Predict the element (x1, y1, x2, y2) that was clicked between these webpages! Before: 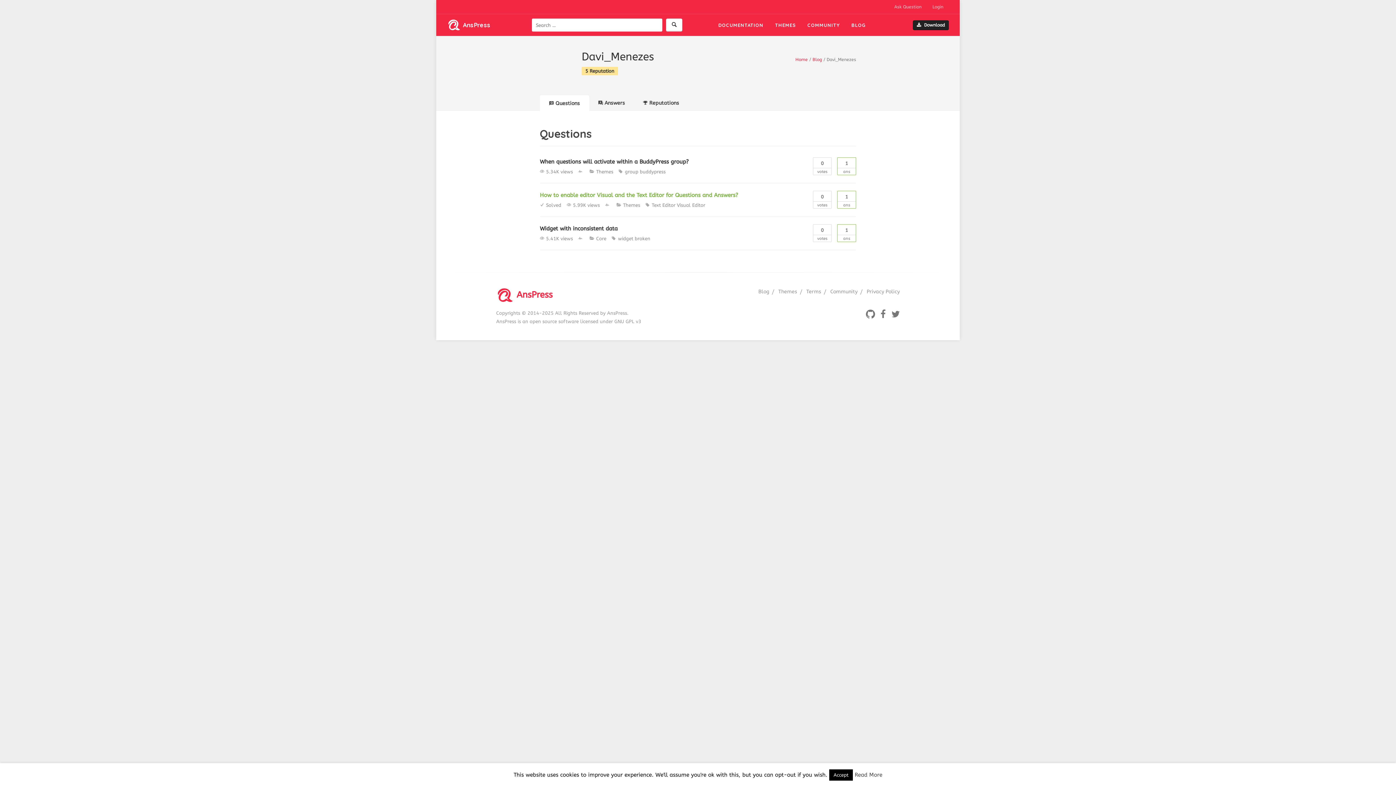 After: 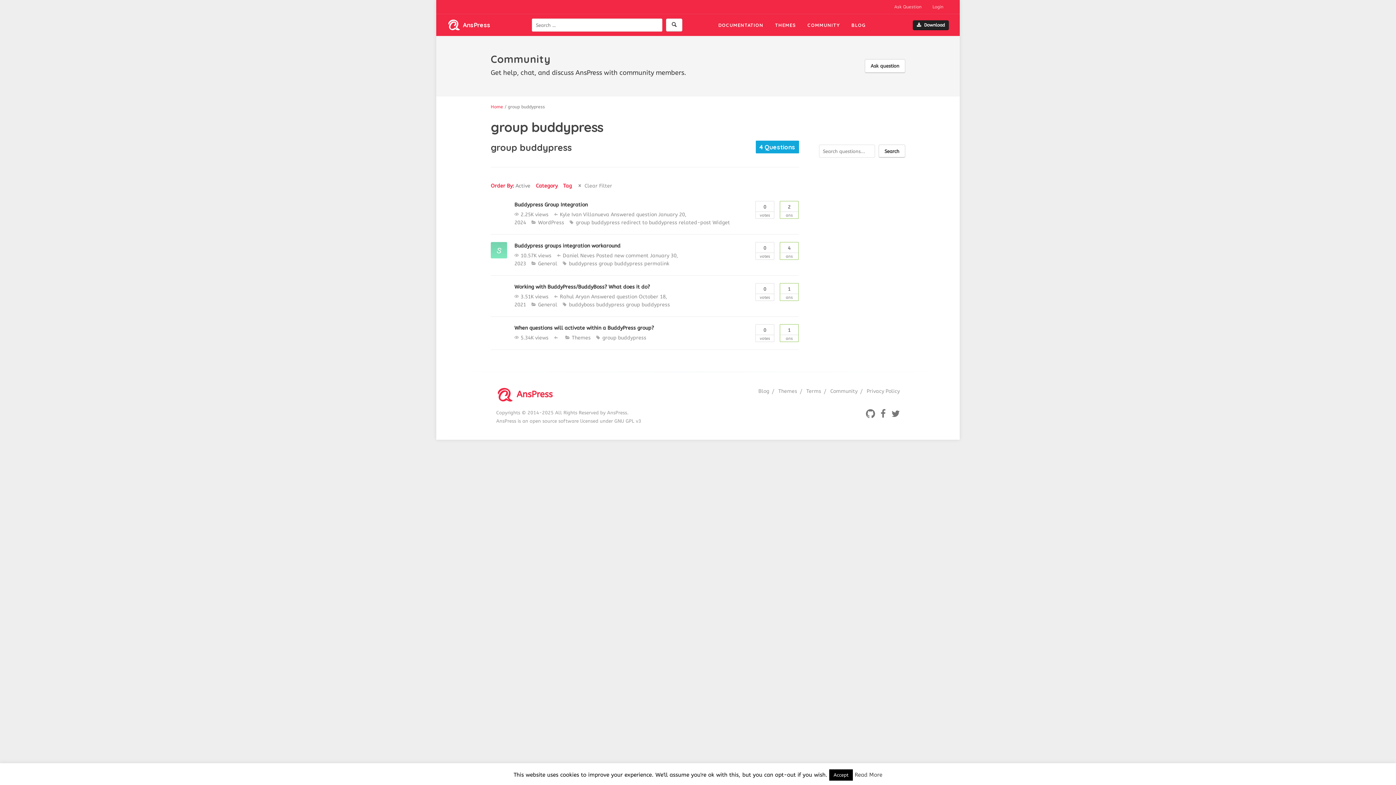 Action: label: group buddypress bbox: (625, 169, 665, 174)